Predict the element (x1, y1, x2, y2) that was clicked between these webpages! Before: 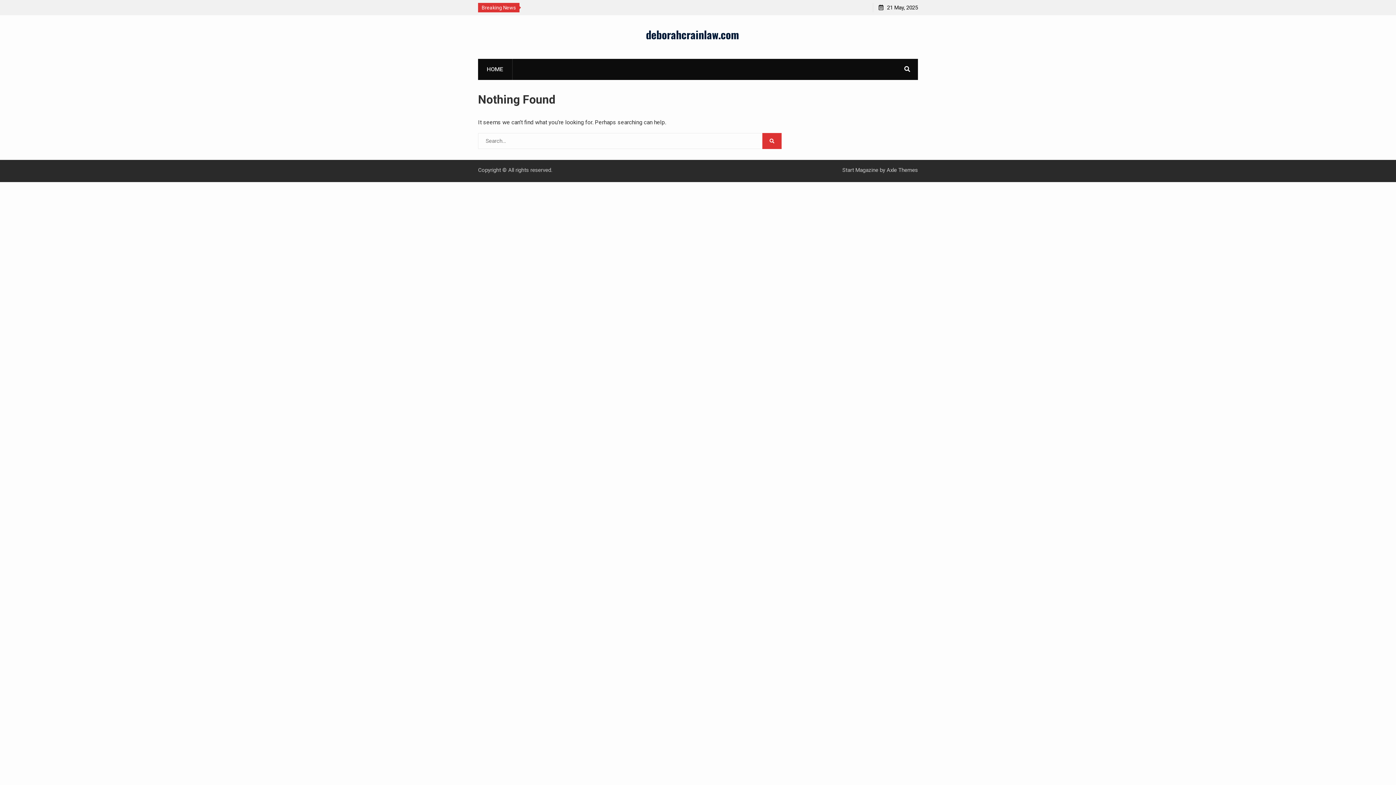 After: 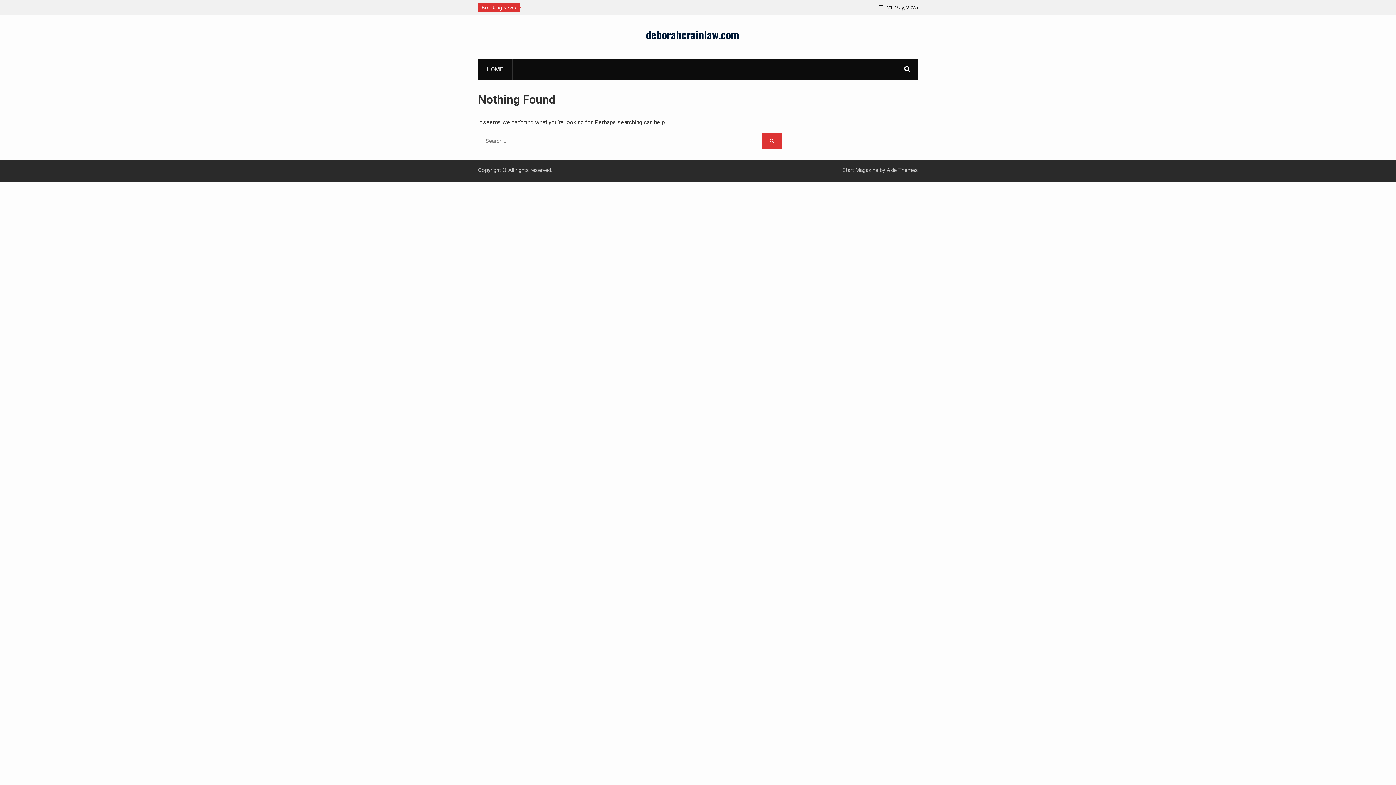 Action: label: deborahcrainlaw.com bbox: (646, 26, 739, 42)